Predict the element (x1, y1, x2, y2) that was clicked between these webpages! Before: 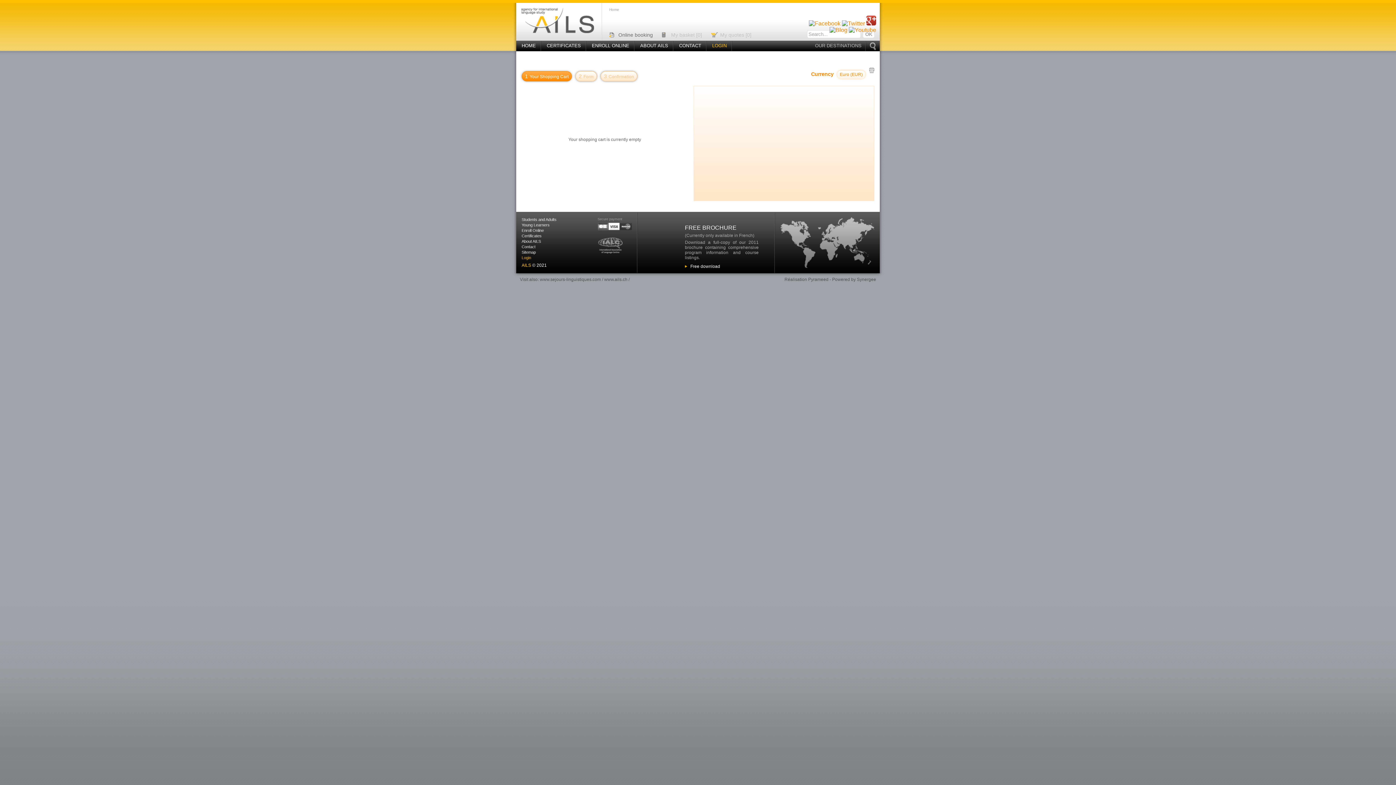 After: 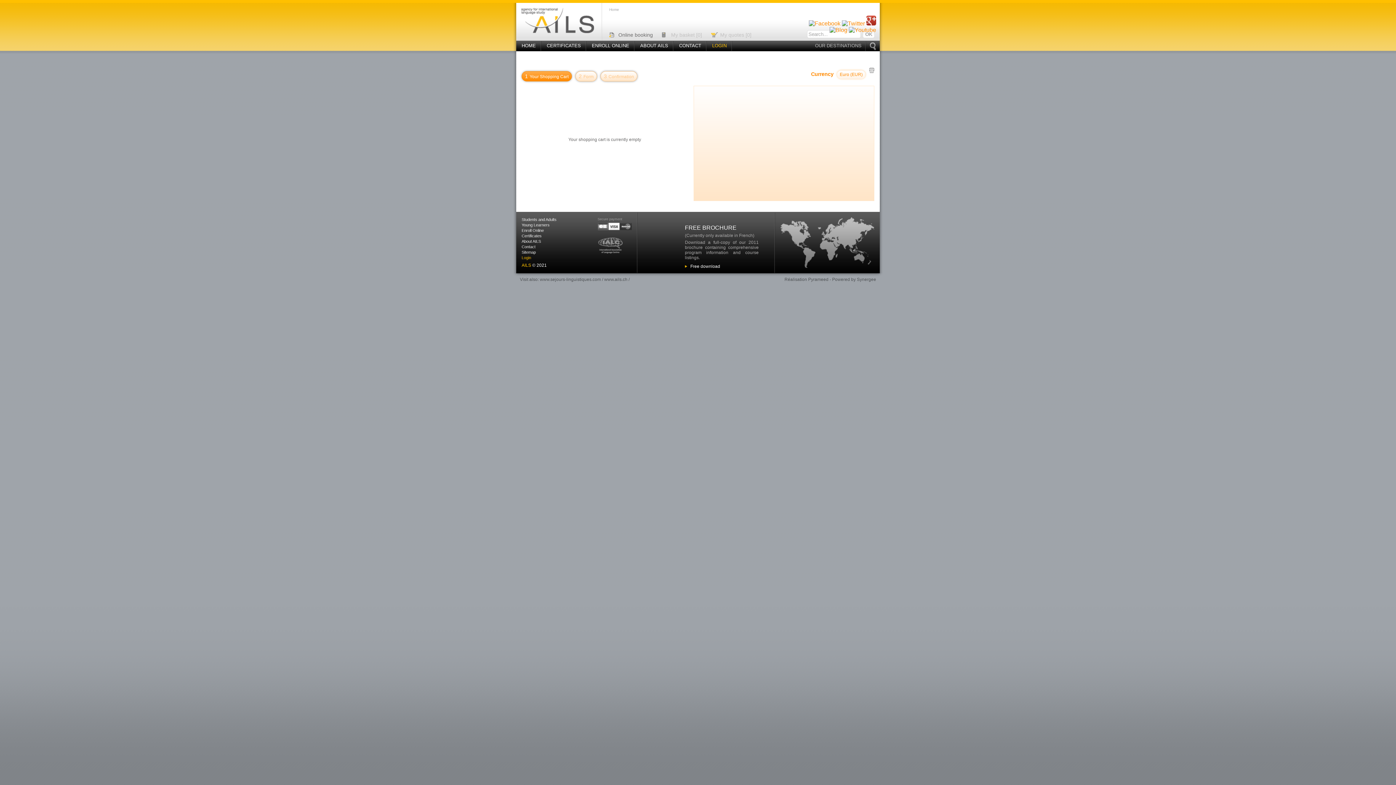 Action: bbox: (521, 28, 594, 34)